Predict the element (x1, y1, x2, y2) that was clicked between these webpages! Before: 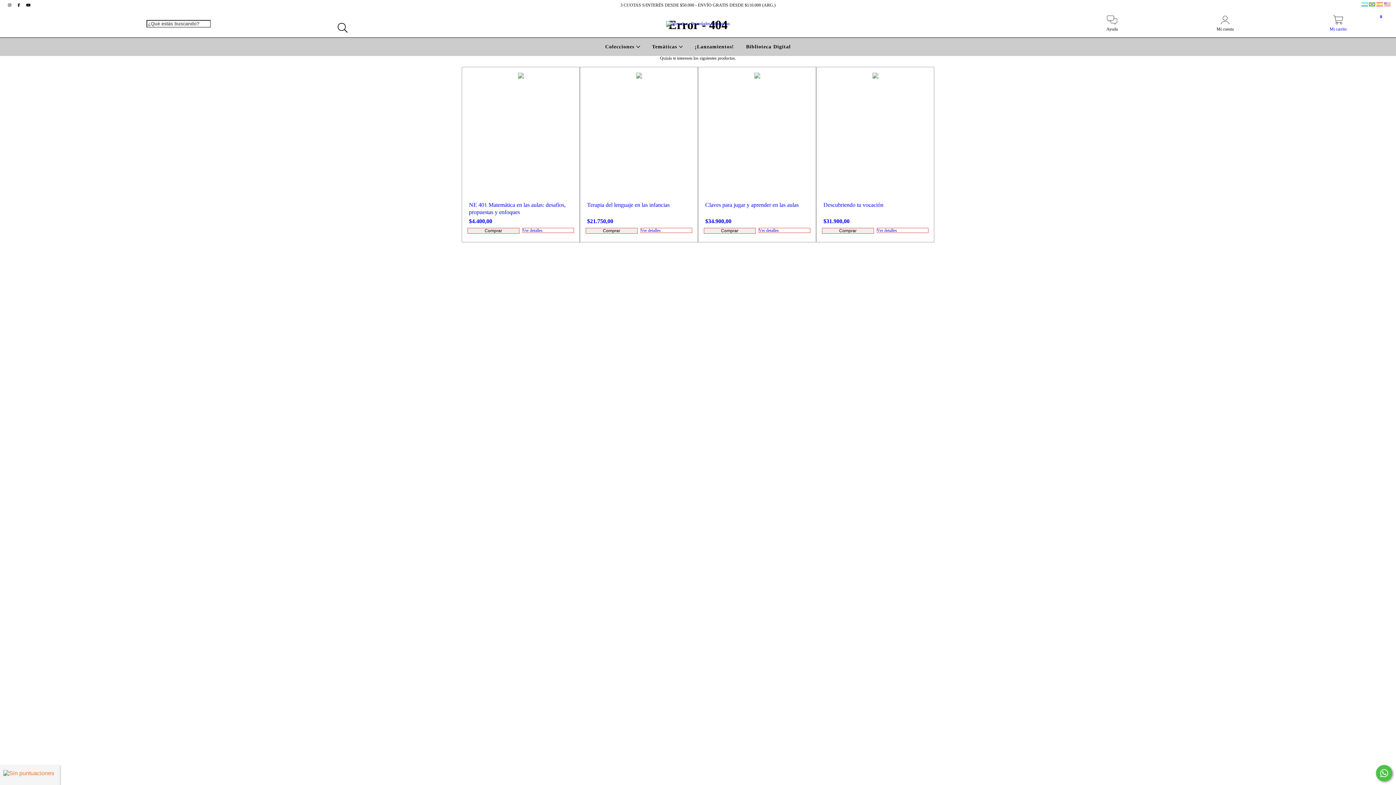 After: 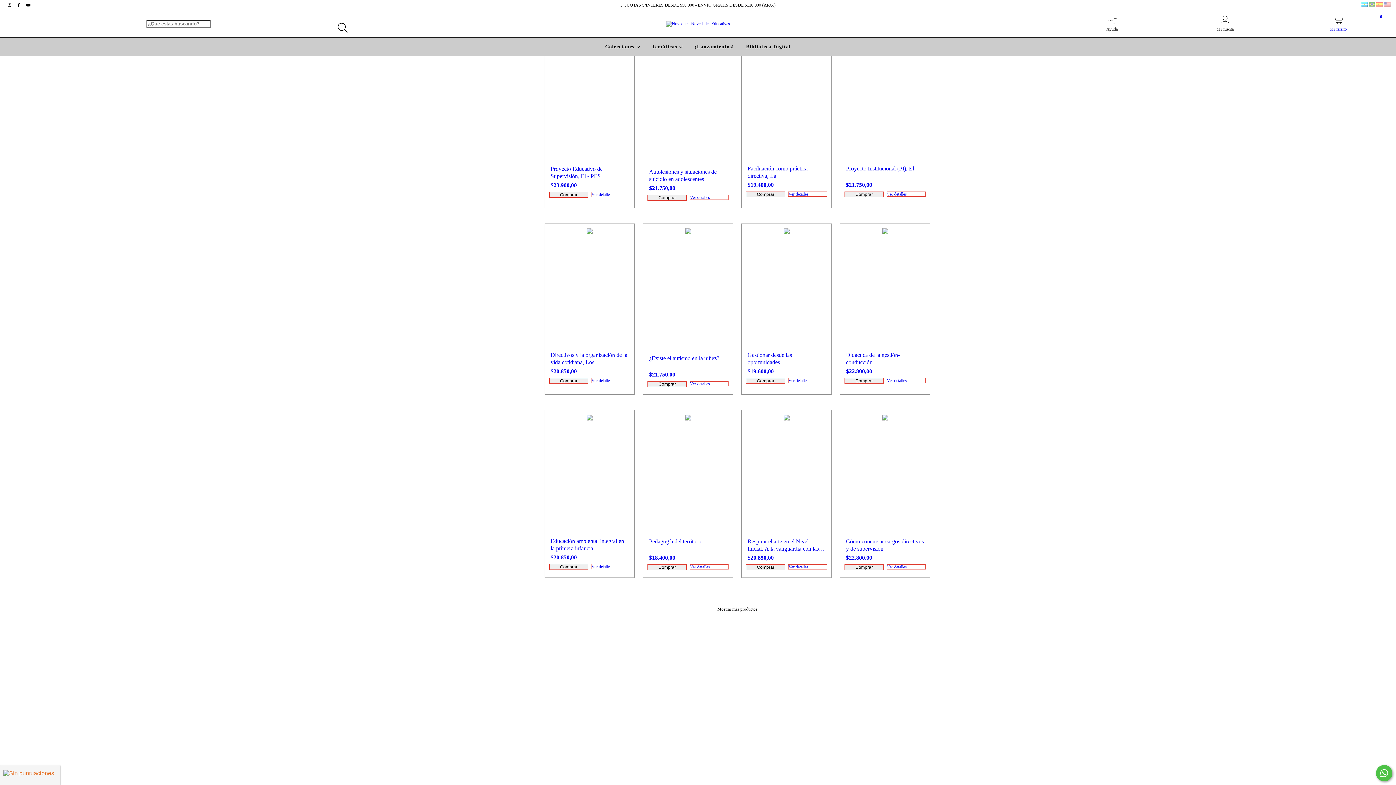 Action: bbox: (603, 44, 642, 49) label: Colecciones 